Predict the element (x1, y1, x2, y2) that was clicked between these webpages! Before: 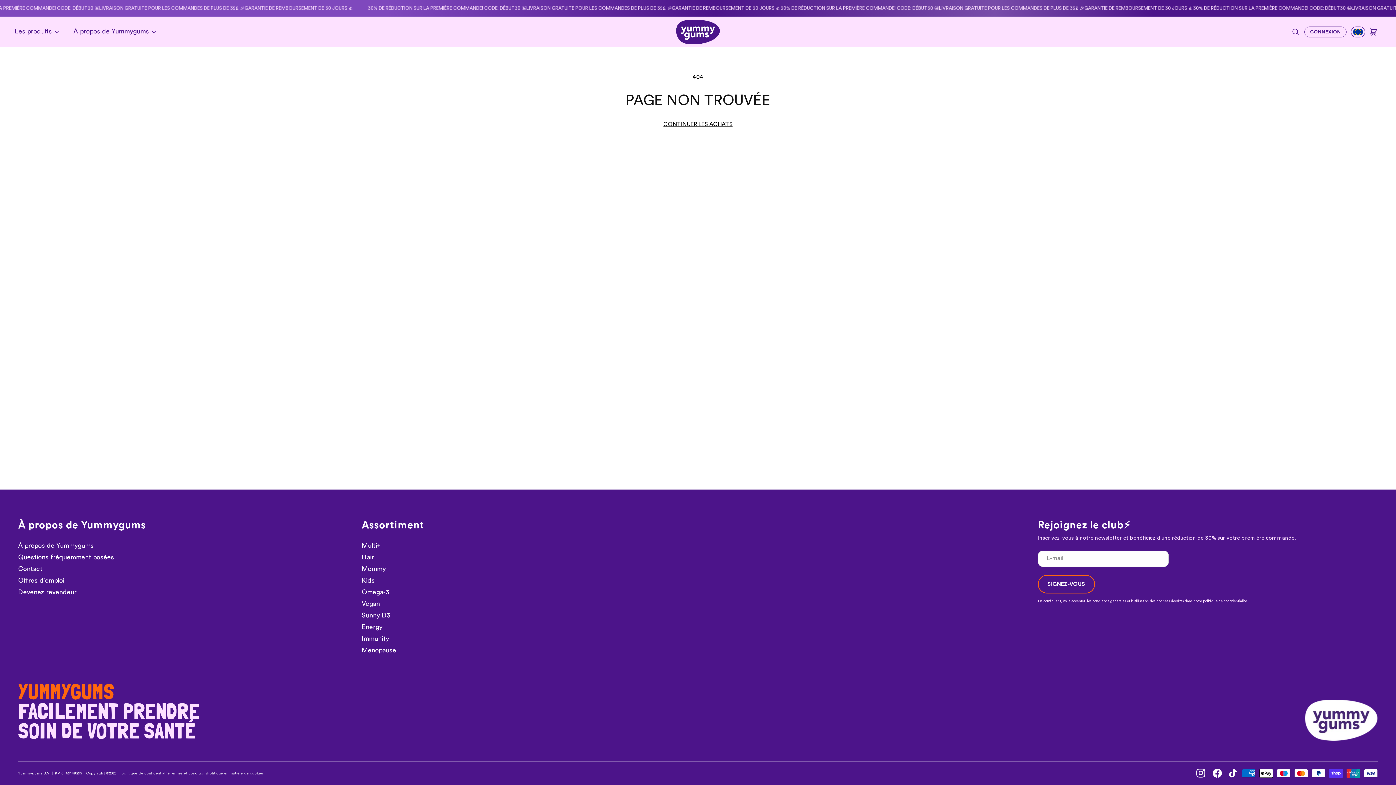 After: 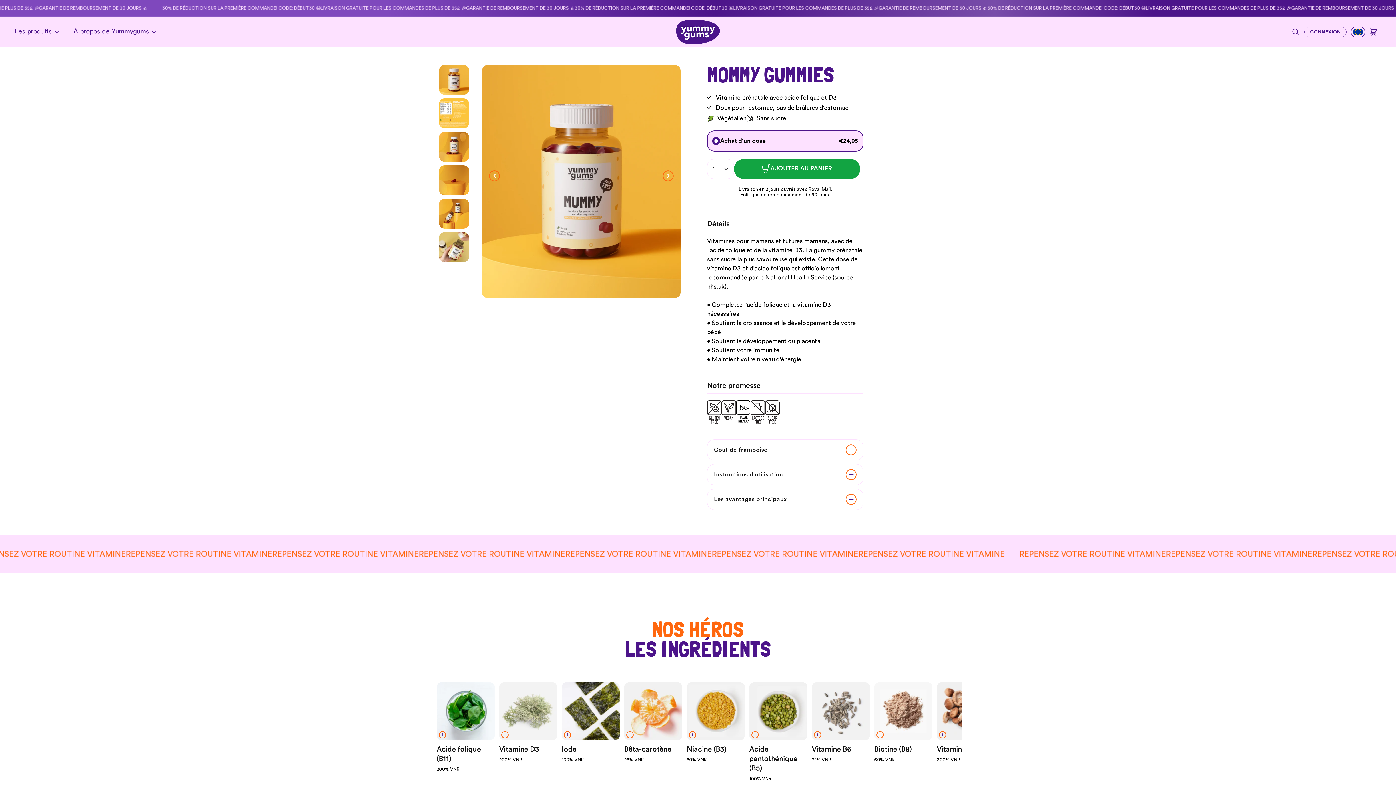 Action: bbox: (361, 562, 385, 574) label: Mommy